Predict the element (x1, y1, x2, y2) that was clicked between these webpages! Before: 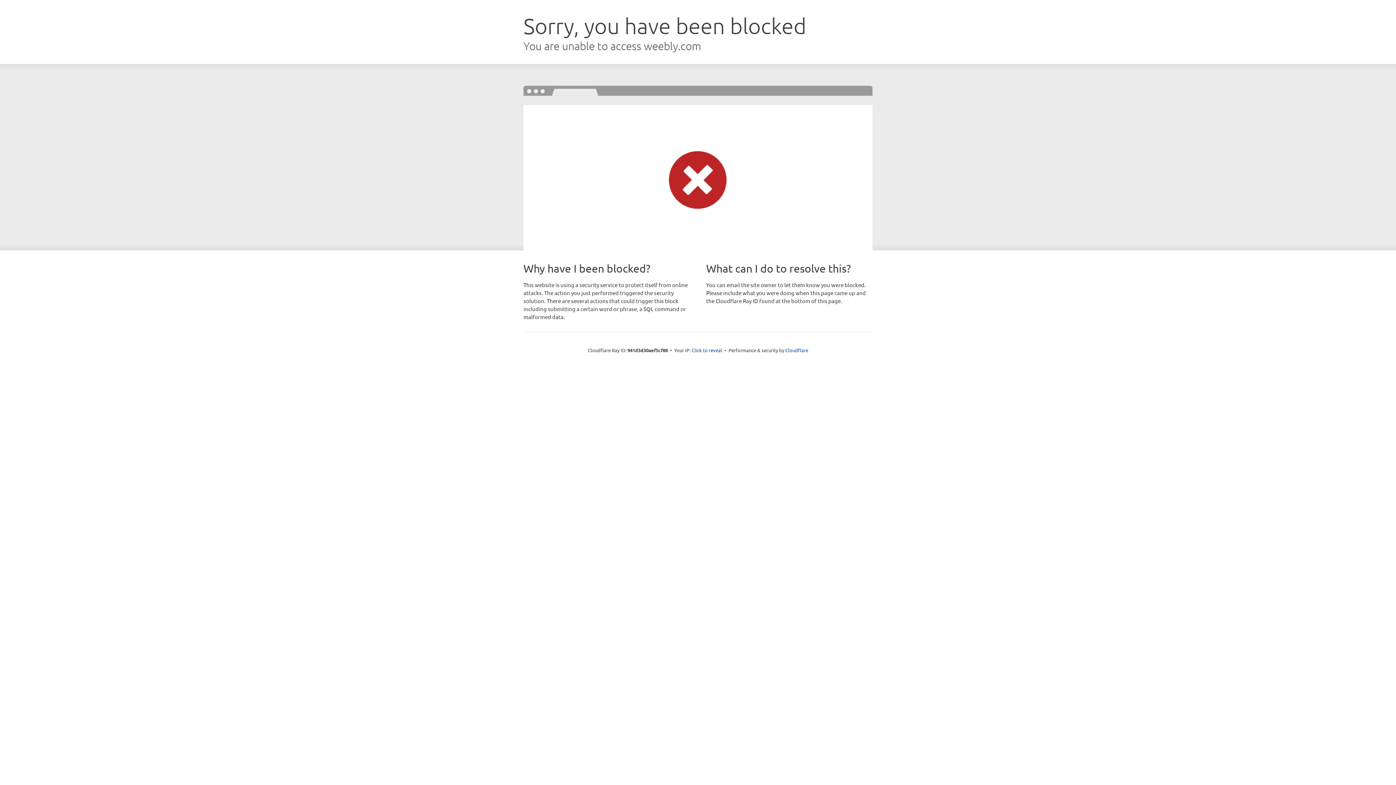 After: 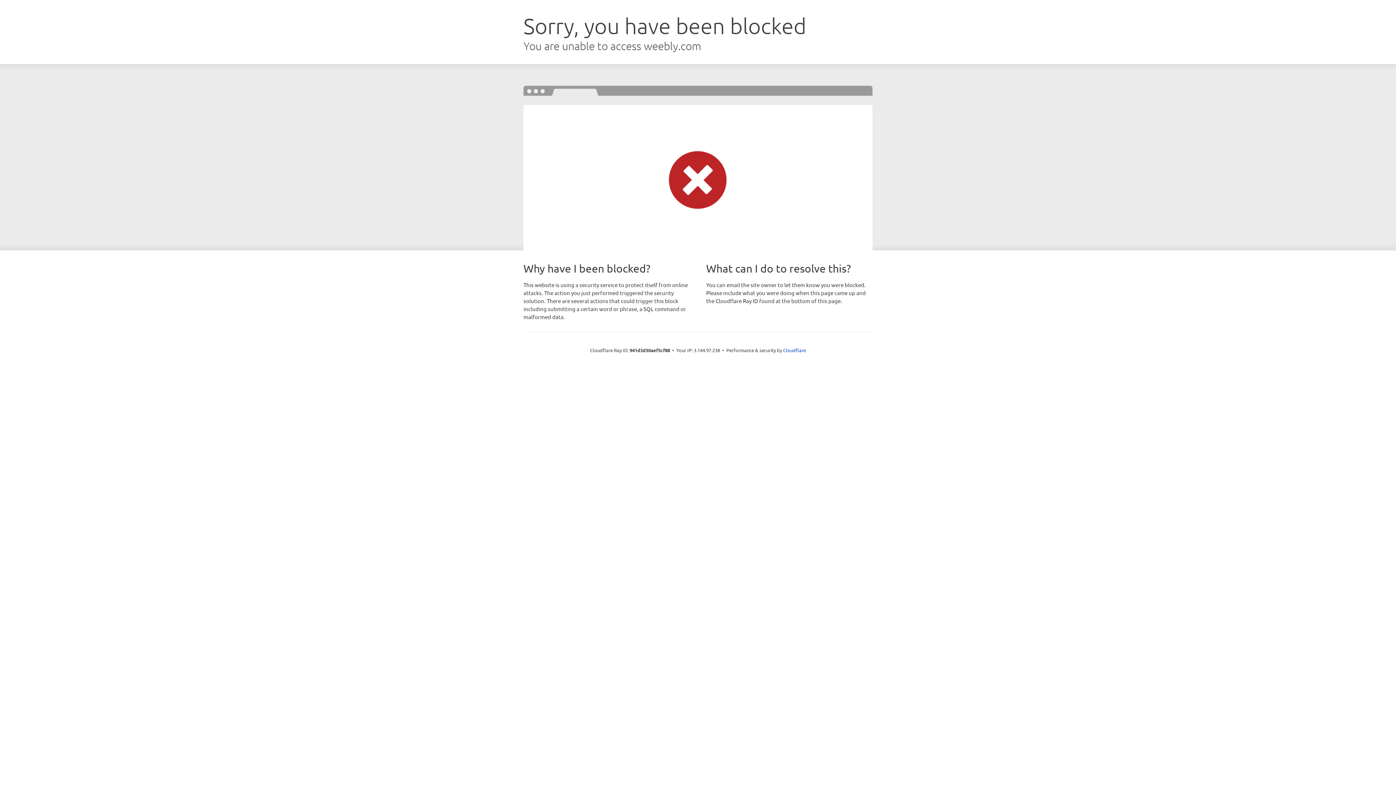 Action: bbox: (691, 346, 722, 353) label: Click to reveal